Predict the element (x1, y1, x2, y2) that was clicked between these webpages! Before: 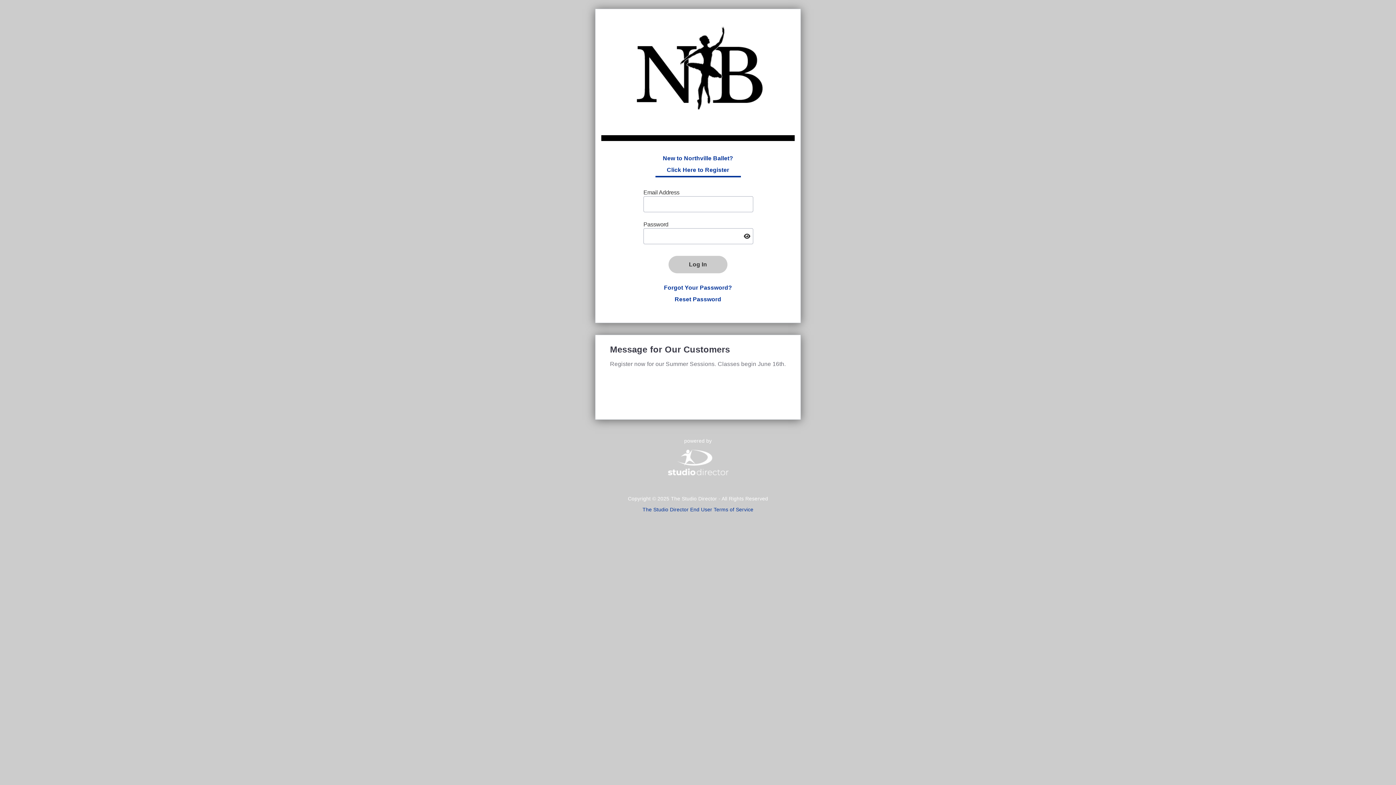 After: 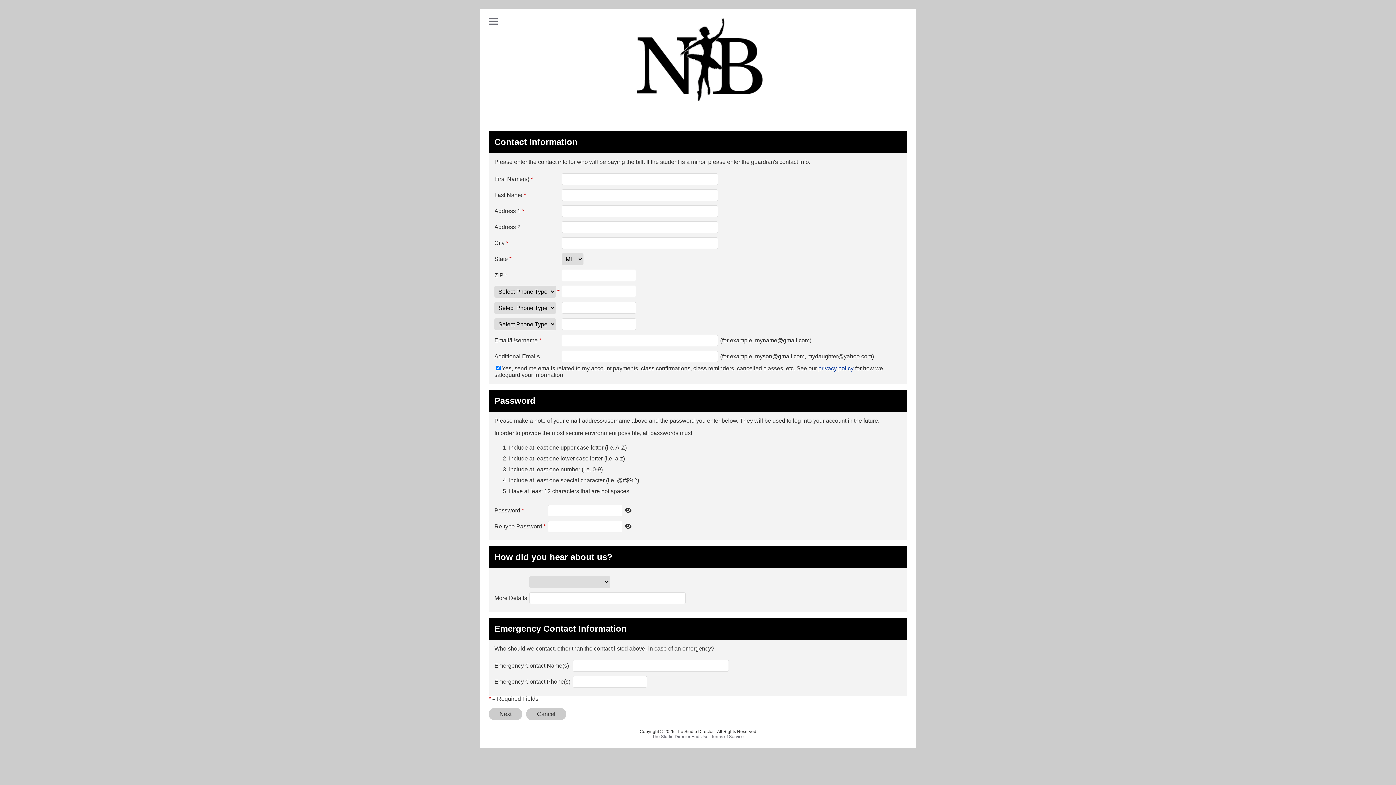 Action: label: New to Northville Ballet?
Click Here to Register bbox: (601, 141, 794, 176)